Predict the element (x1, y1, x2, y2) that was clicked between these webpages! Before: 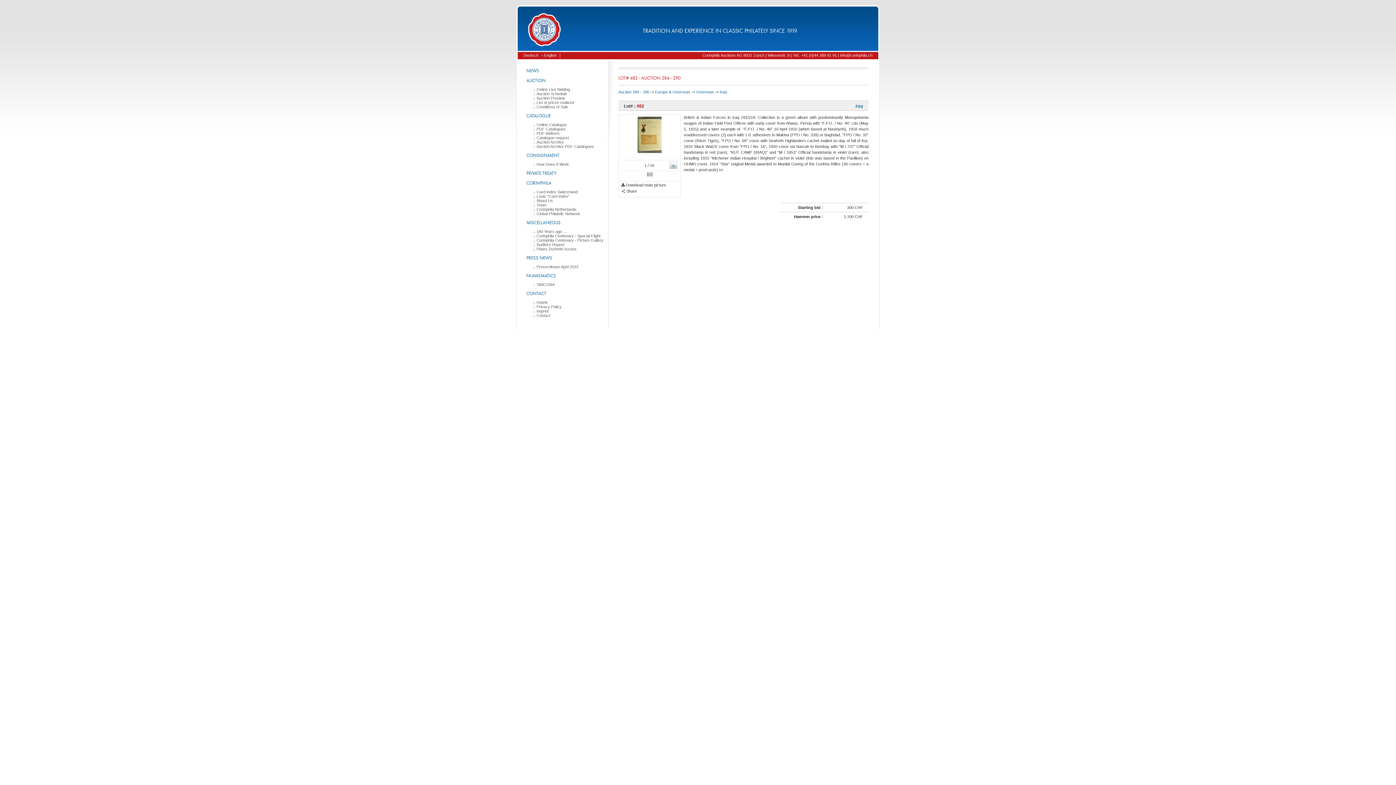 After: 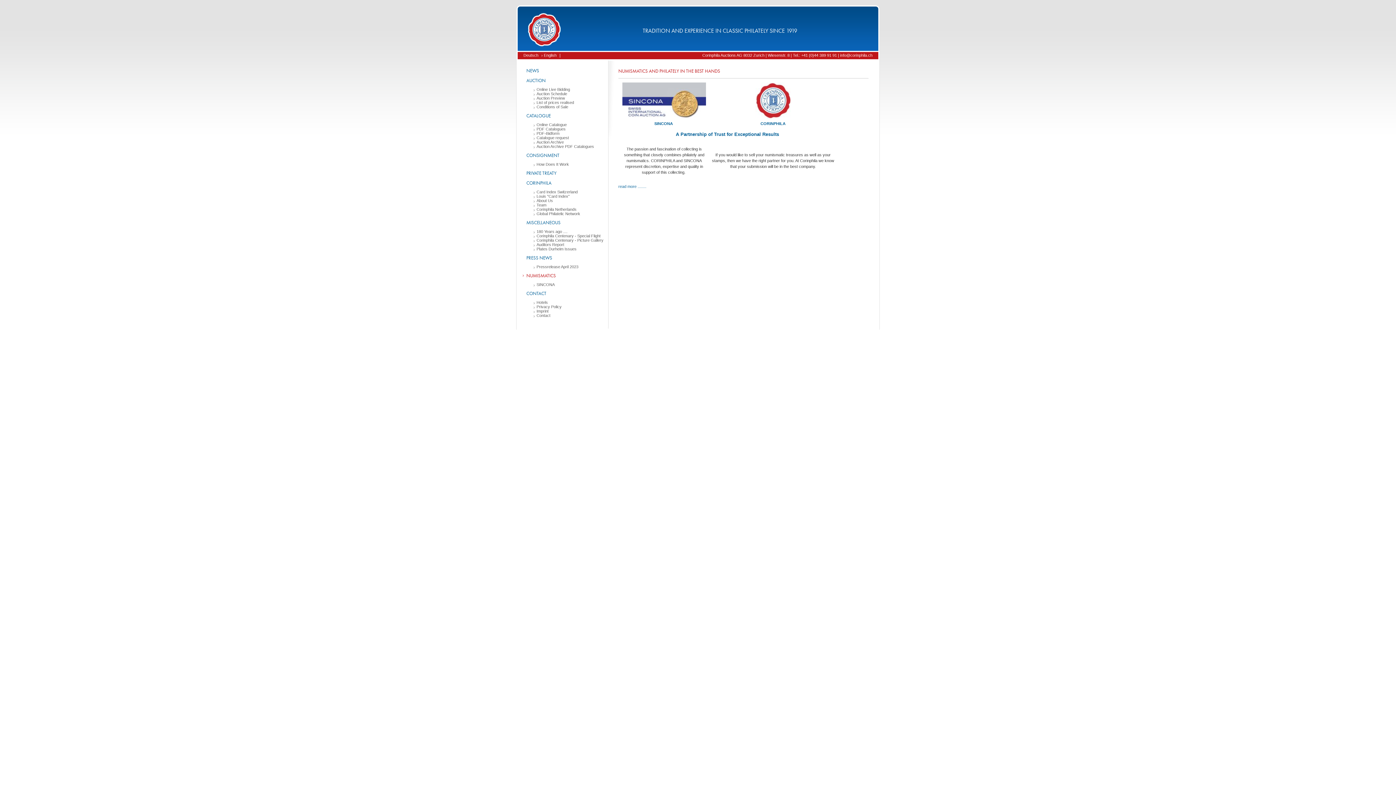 Action: label: SINCONA bbox: (533, 282, 608, 286)